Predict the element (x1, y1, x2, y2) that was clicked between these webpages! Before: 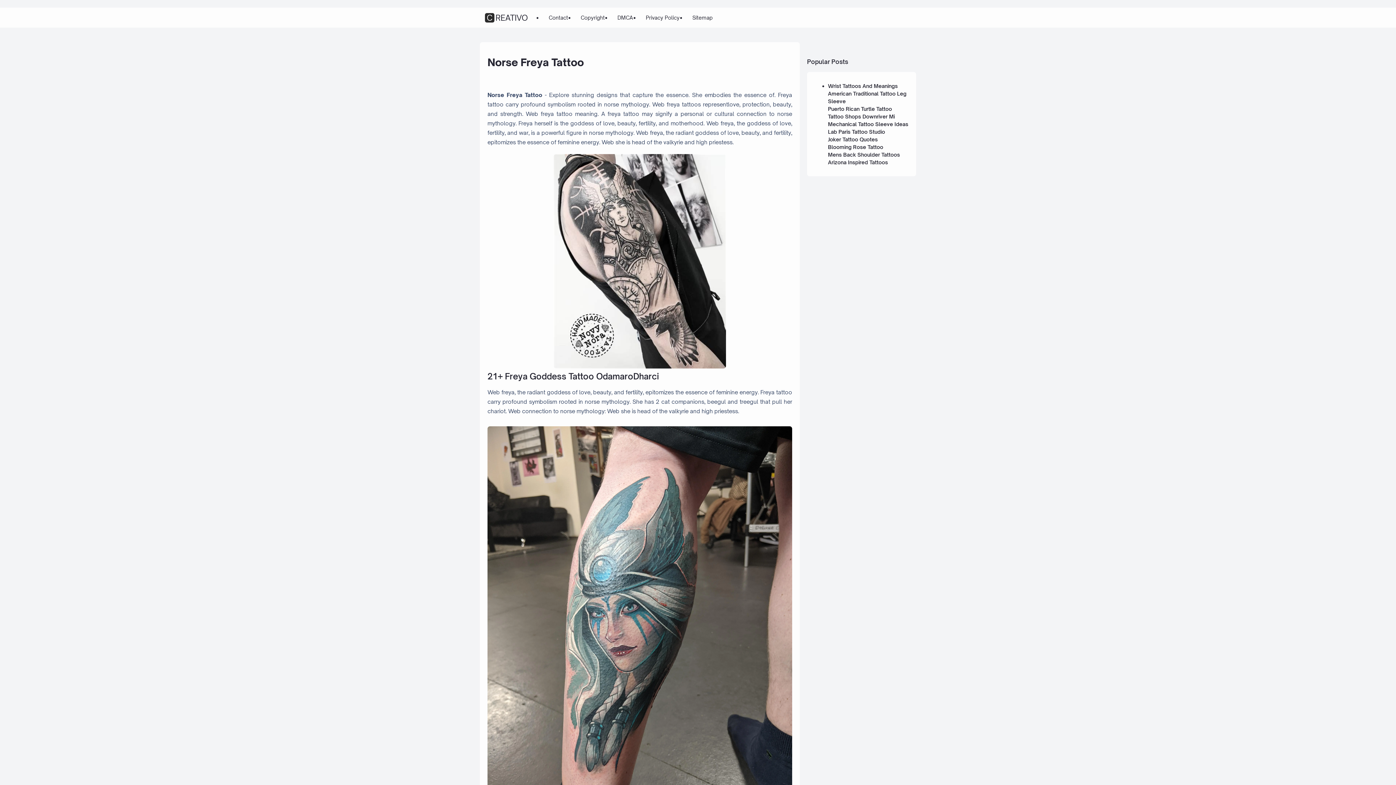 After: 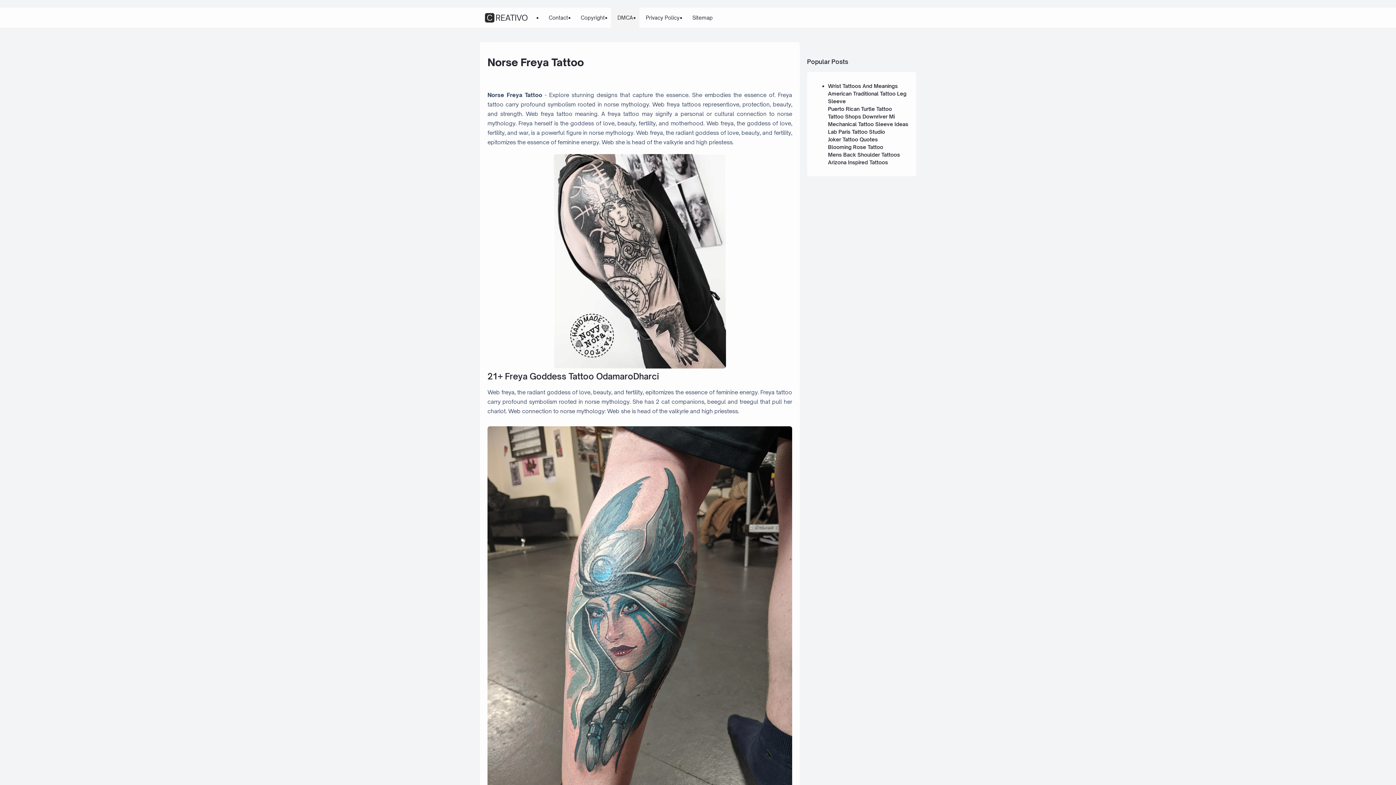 Action: bbox: (611, 7, 639, 27) label: DMCA